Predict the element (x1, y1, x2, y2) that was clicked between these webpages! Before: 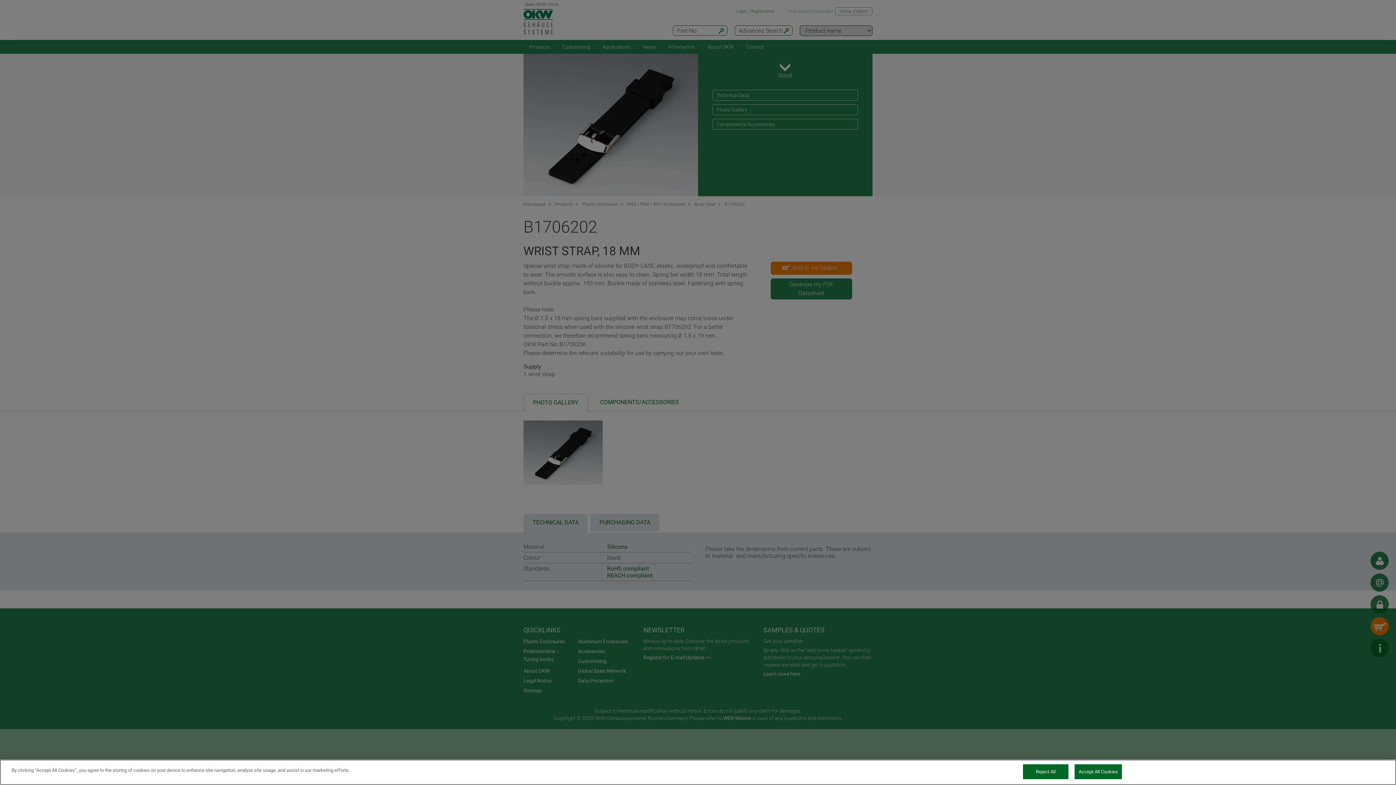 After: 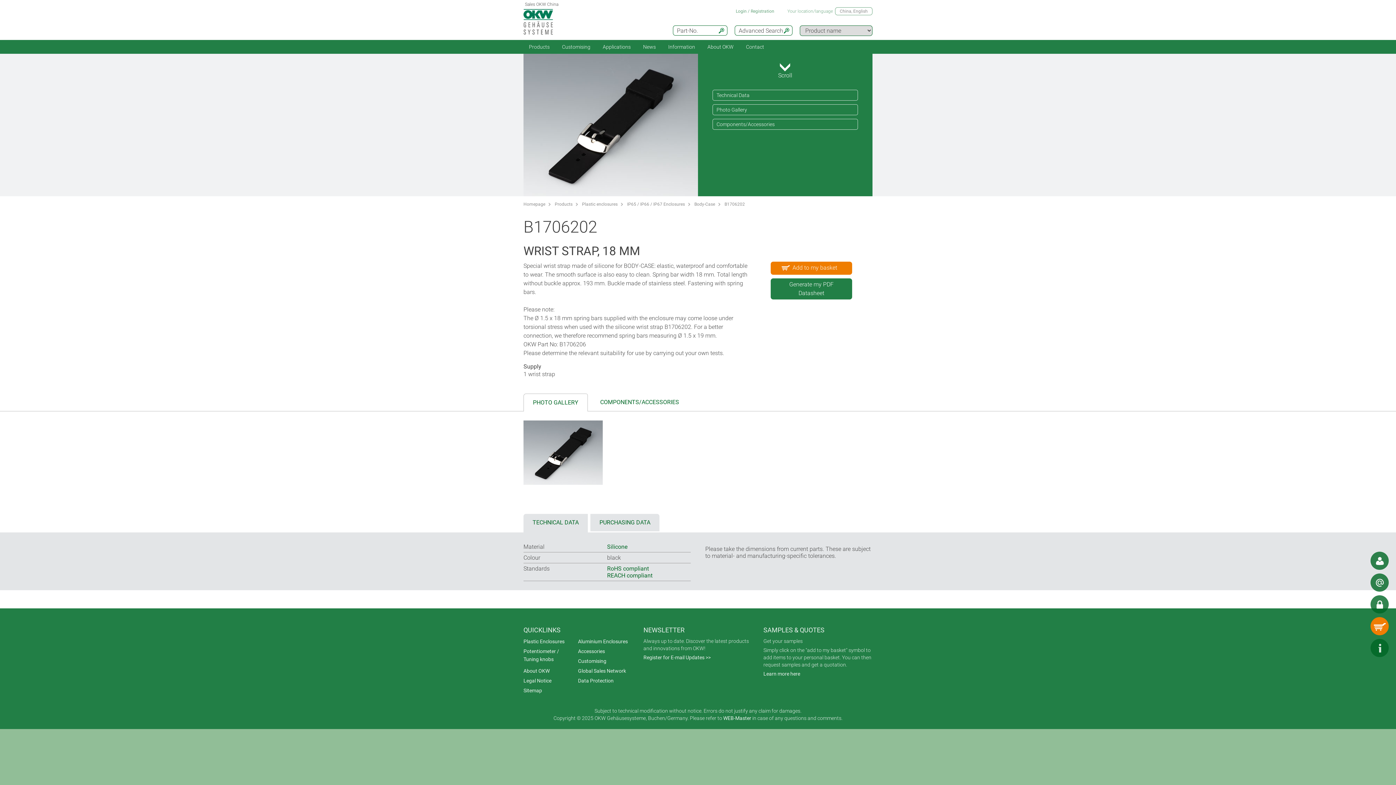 Action: label: Accept All Cookies bbox: (1074, 764, 1122, 779)